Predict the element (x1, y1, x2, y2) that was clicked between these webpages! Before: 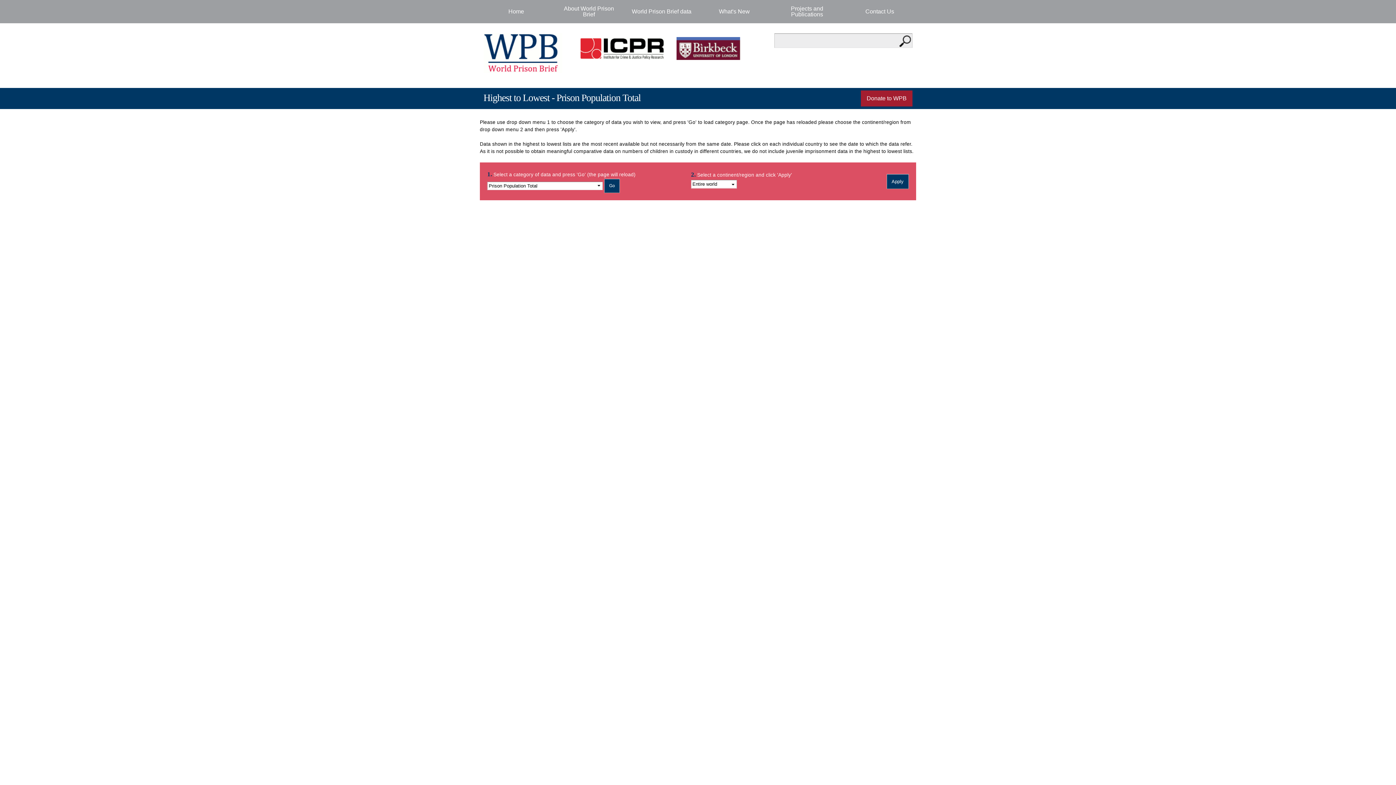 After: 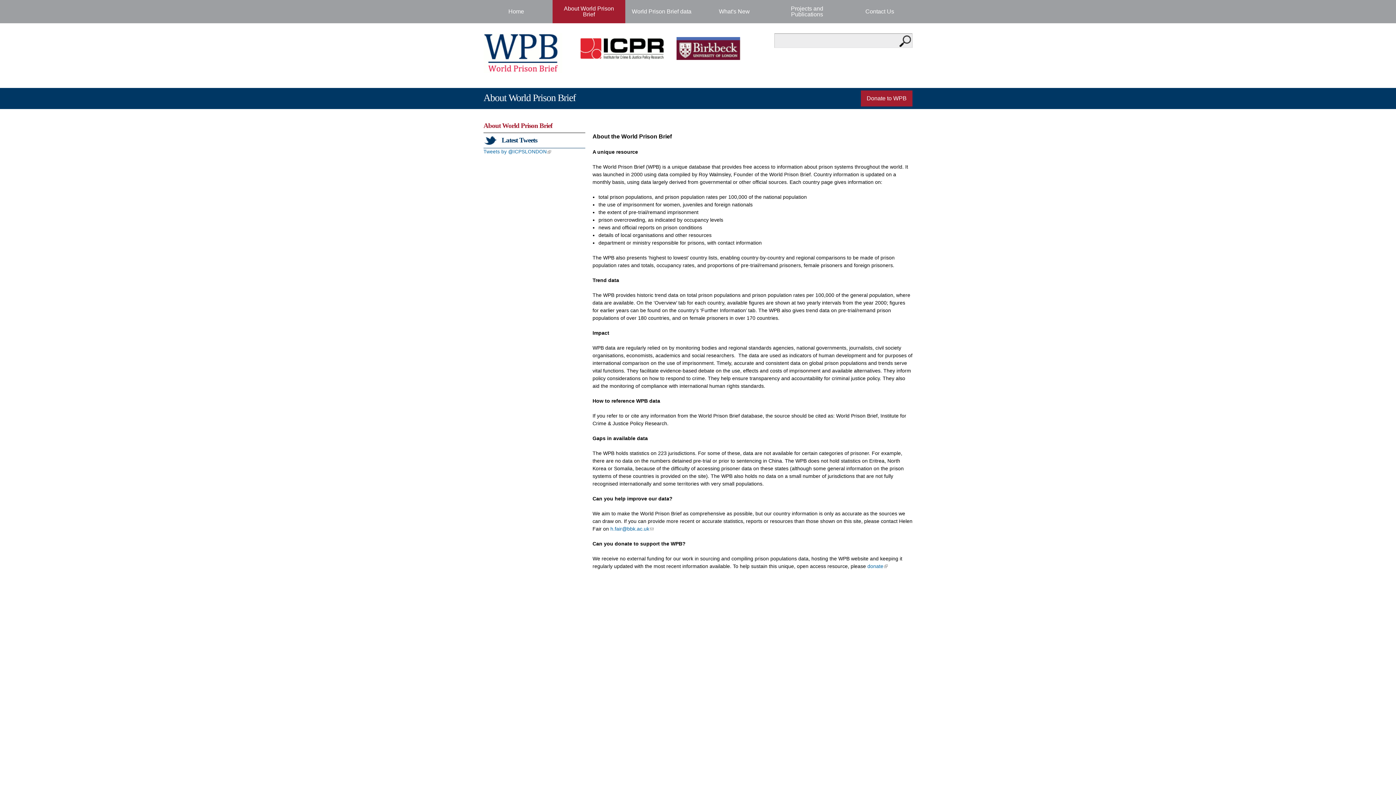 Action: label: About World Prison Brief bbox: (552, 0, 625, 23)